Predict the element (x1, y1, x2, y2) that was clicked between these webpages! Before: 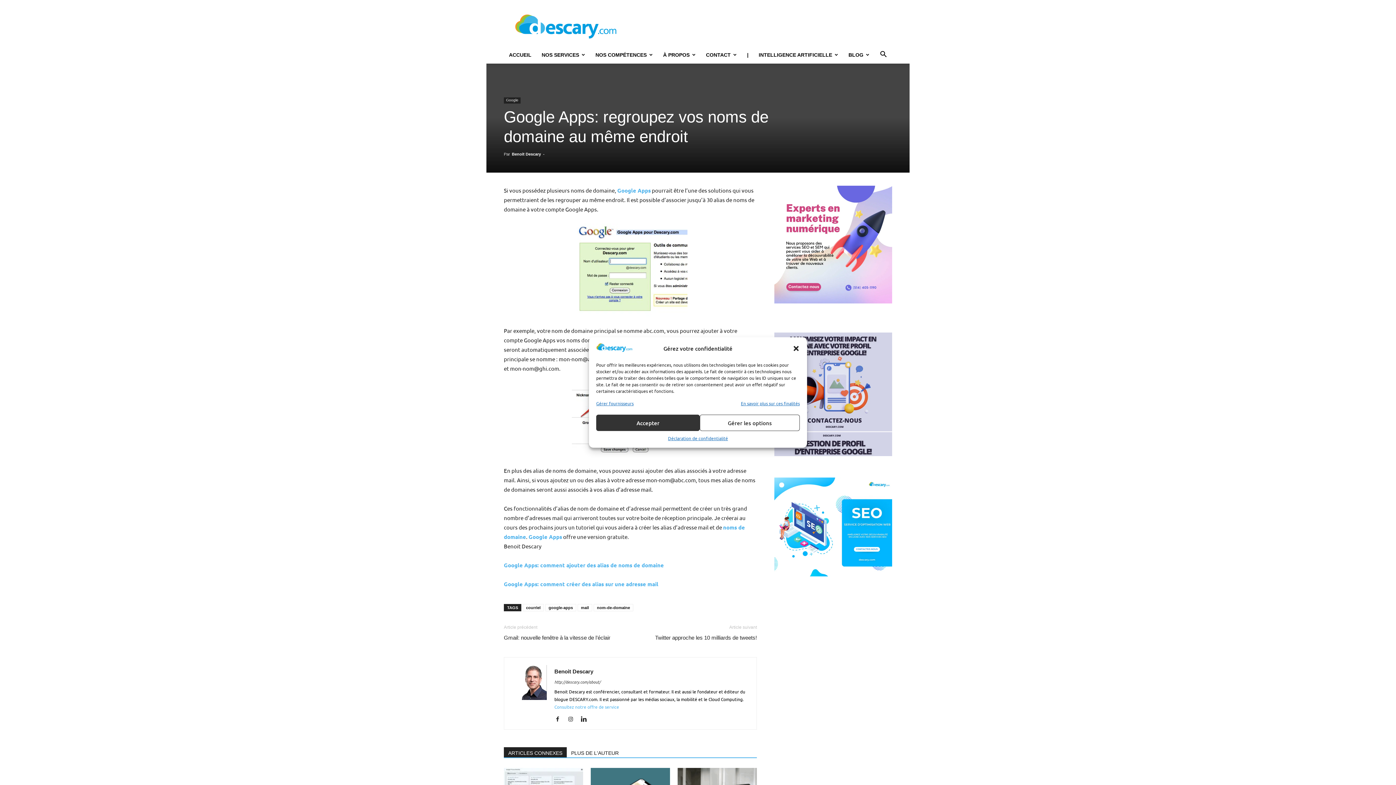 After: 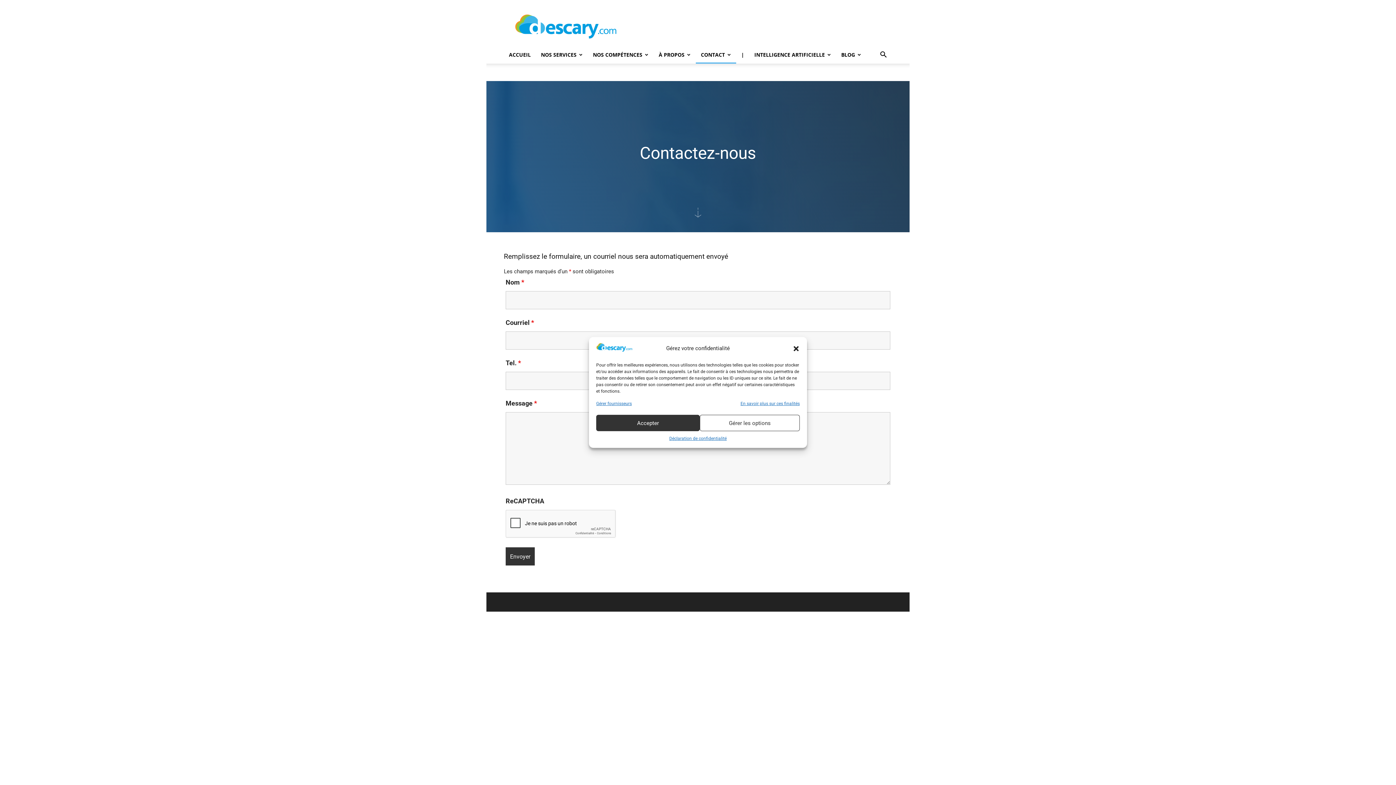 Action: bbox: (682, 46, 717, 63) label: CONTACT